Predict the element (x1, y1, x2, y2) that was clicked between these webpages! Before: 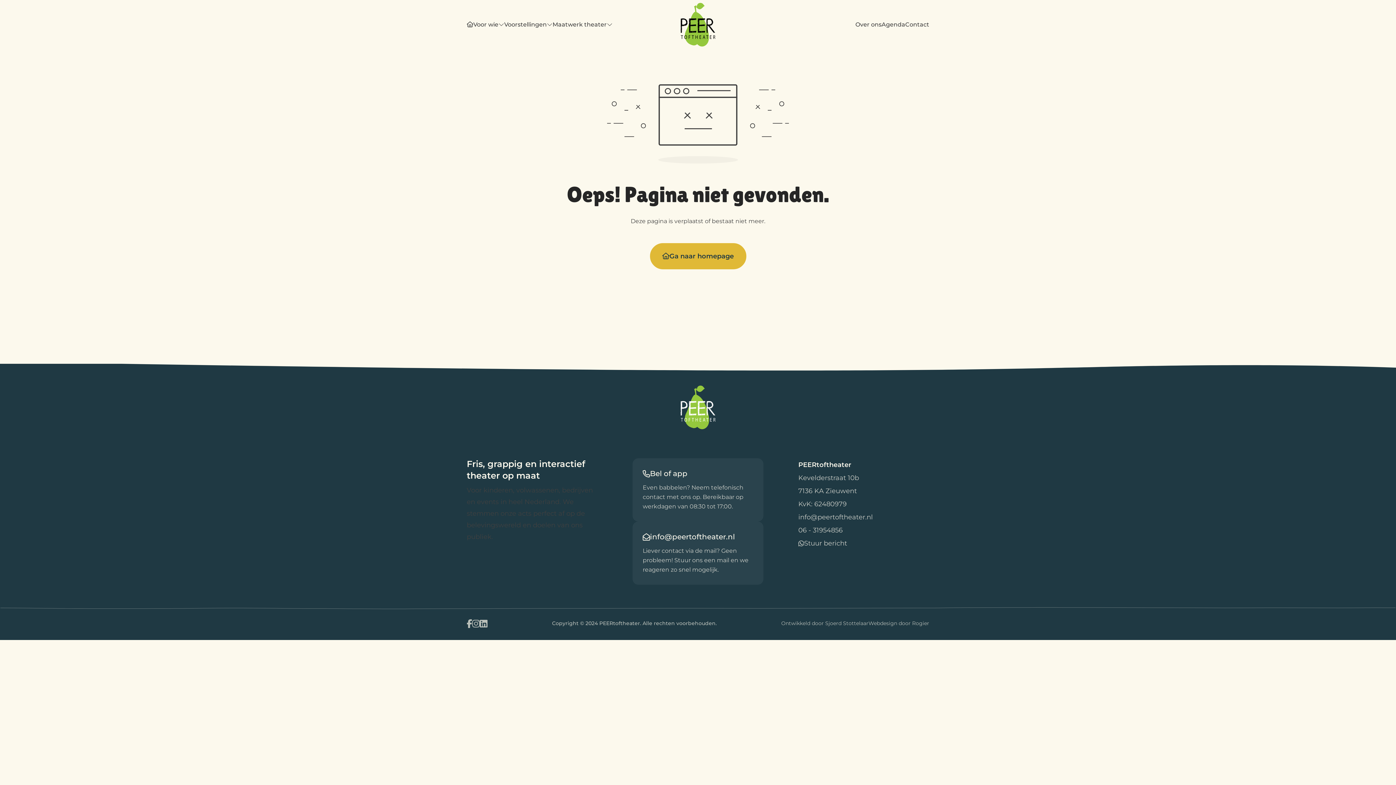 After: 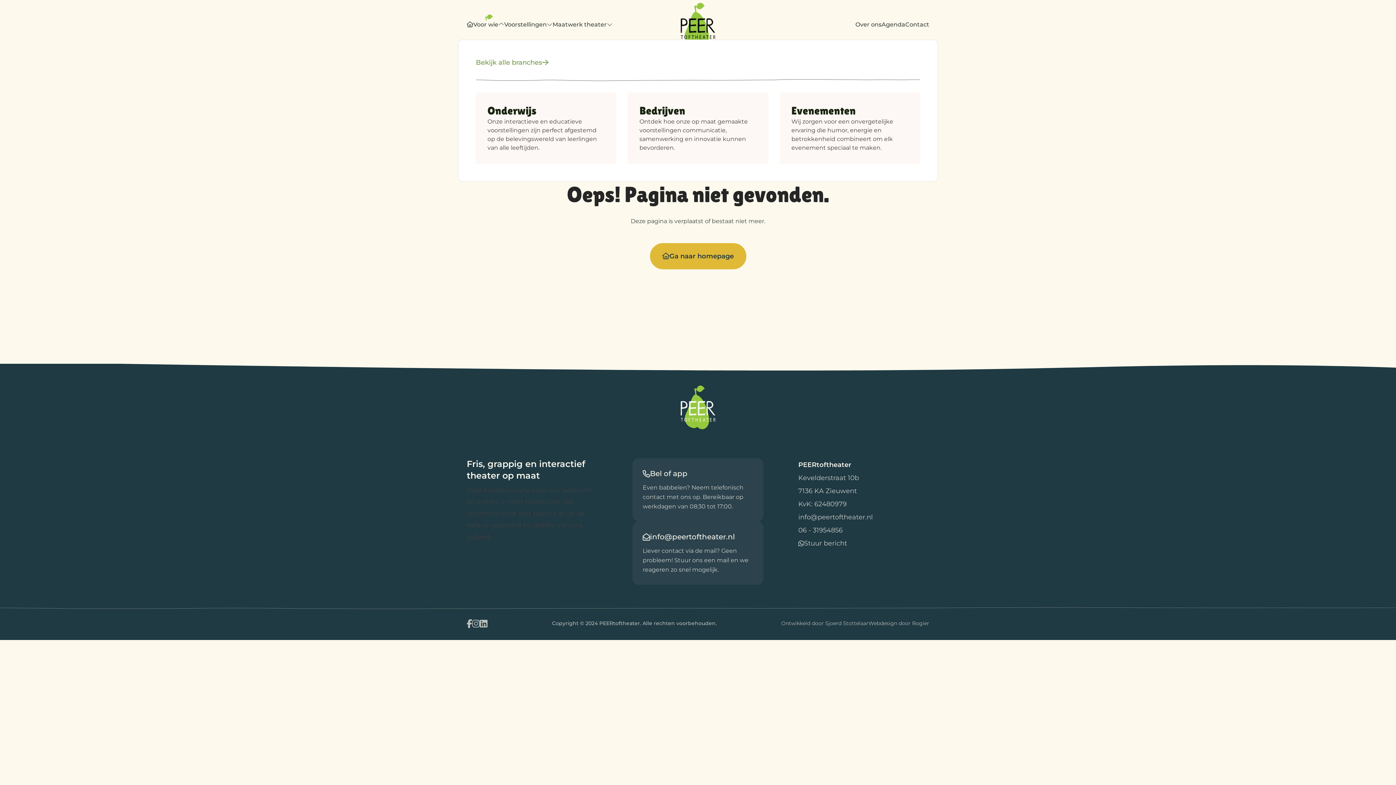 Action: label: Voor wie bbox: (473, 17, 504, 32)